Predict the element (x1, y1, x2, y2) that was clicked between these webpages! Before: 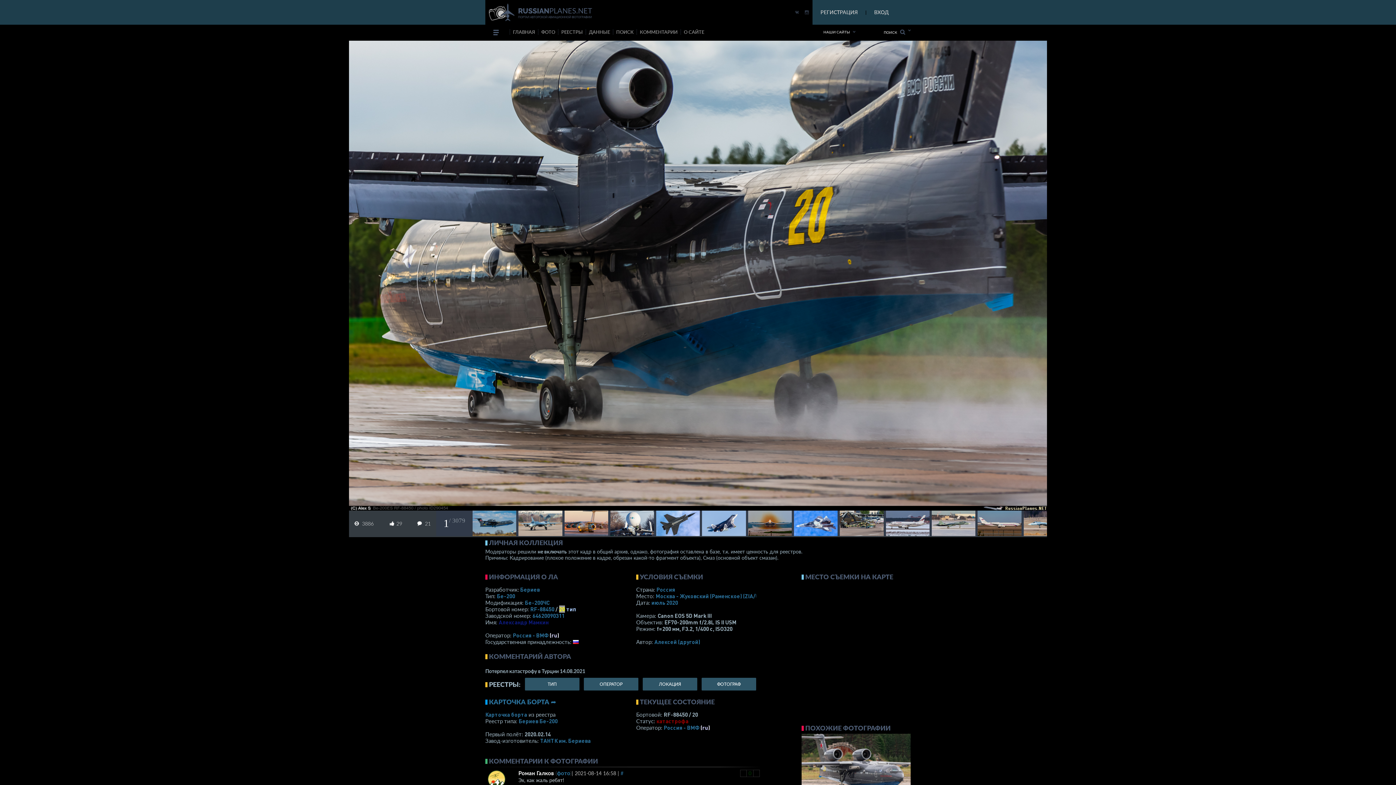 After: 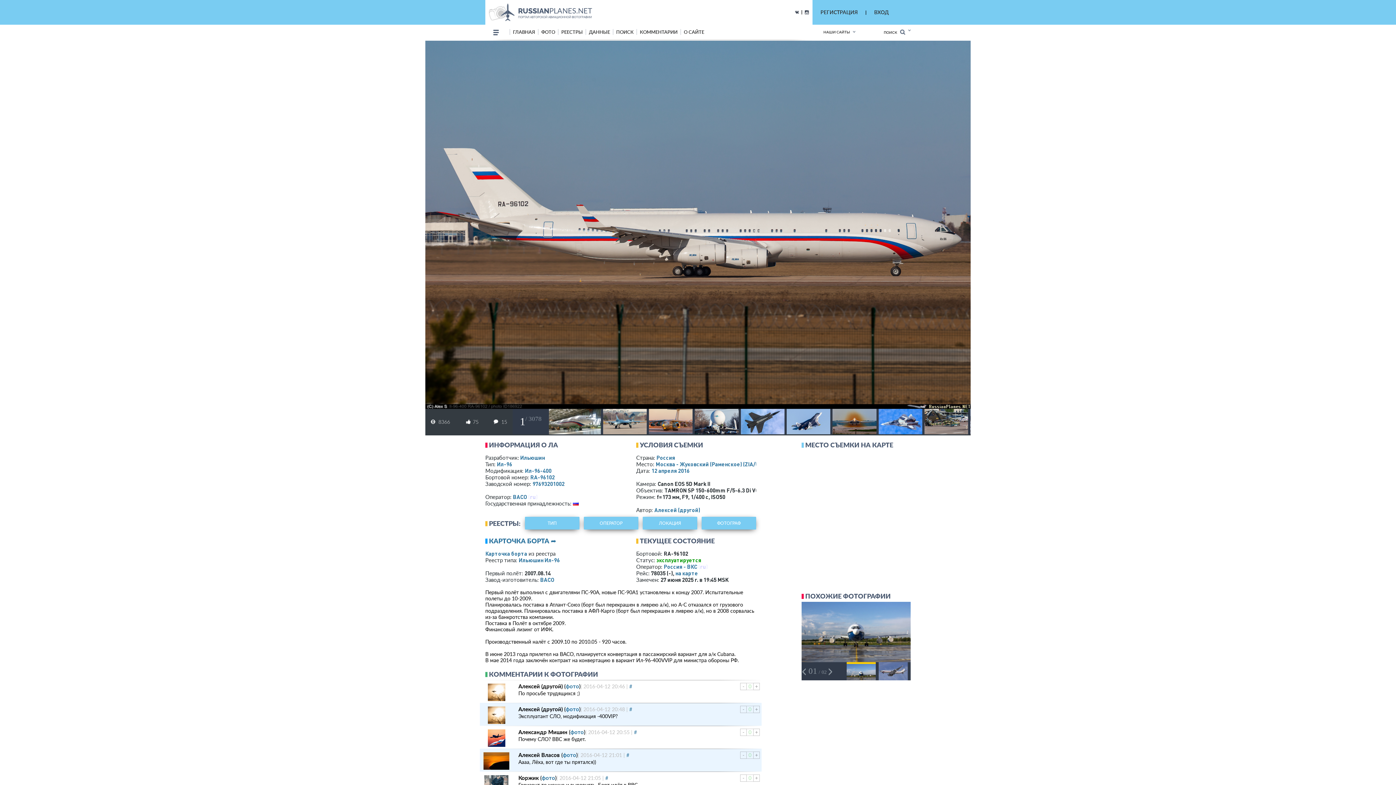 Action: bbox: (977, 510, 1022, 541)